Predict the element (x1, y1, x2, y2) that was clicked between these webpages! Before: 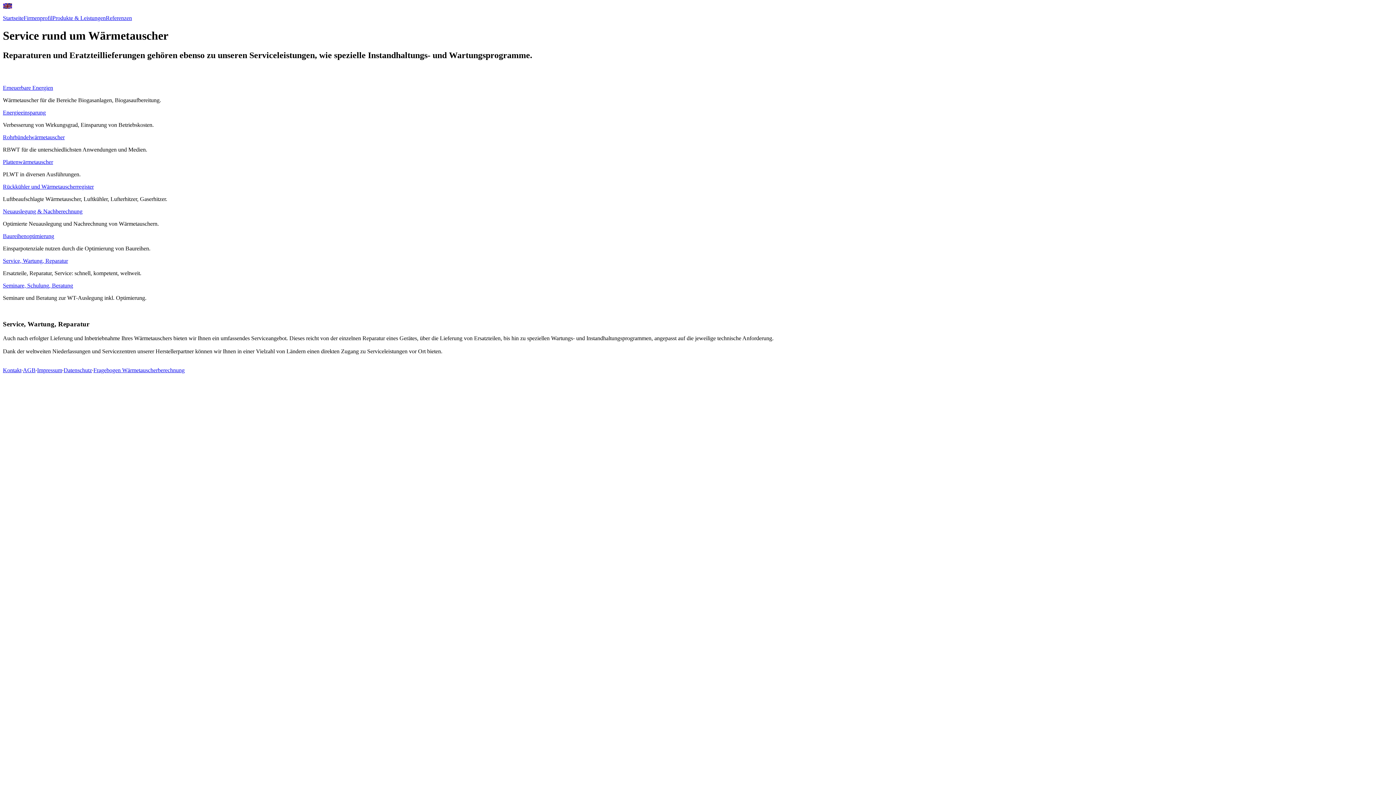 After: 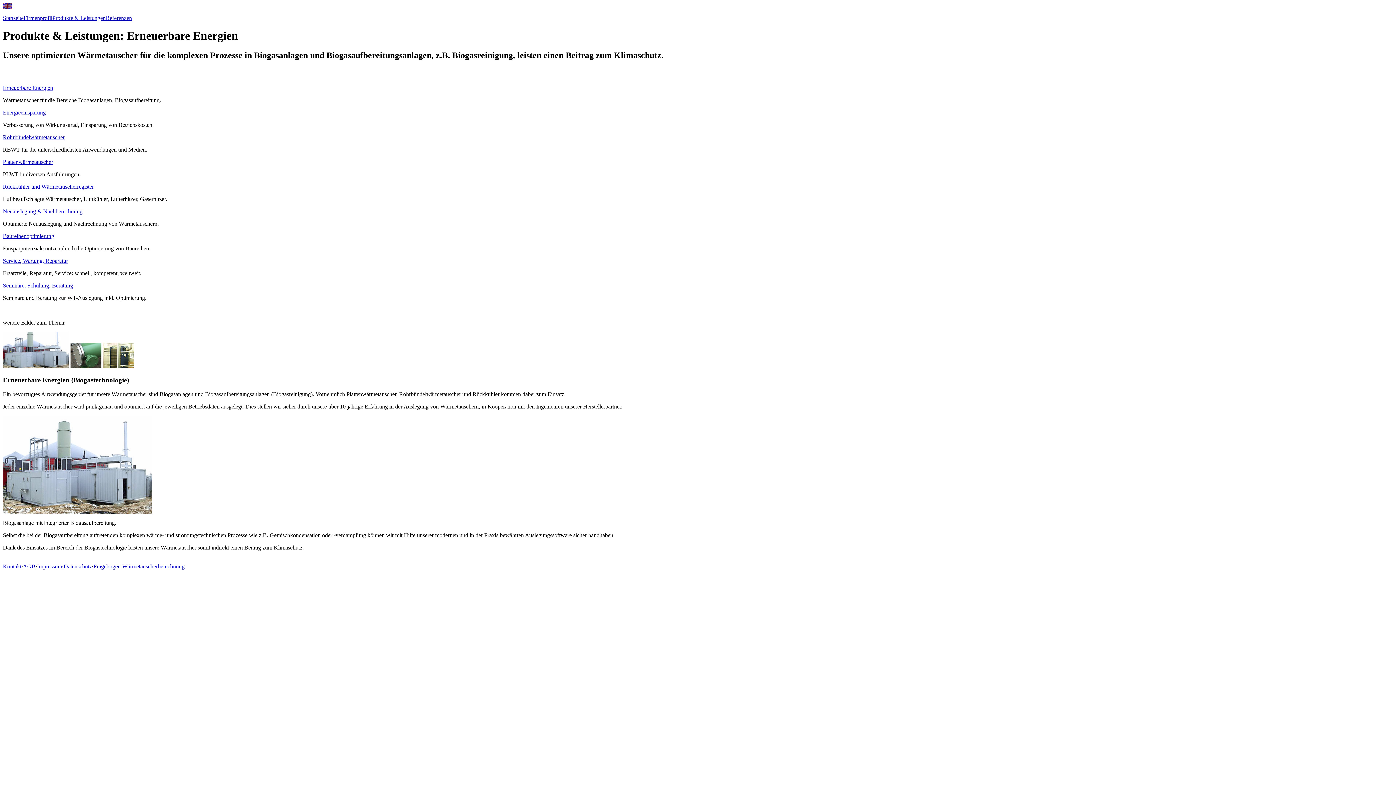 Action: label: Produkte & Leistungen bbox: (52, 14, 105, 21)